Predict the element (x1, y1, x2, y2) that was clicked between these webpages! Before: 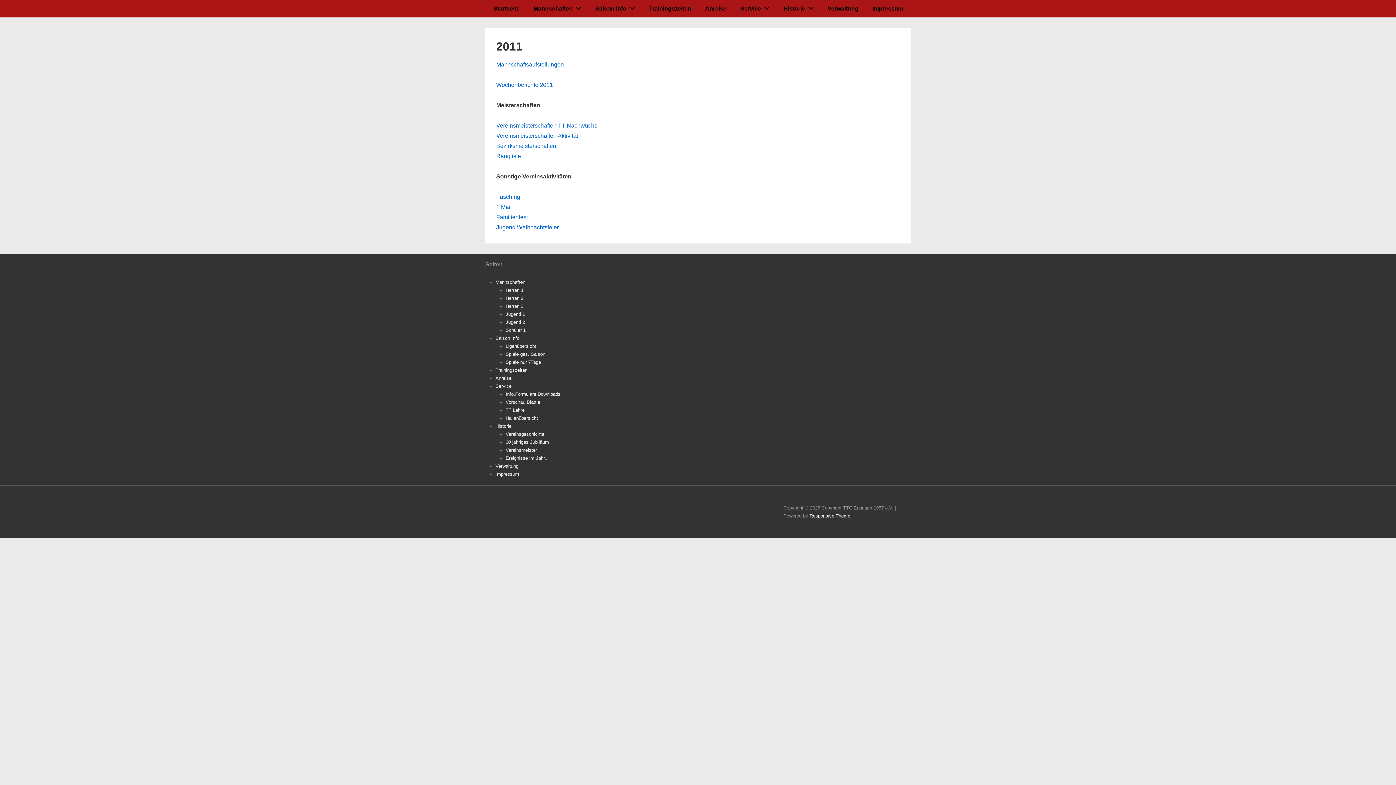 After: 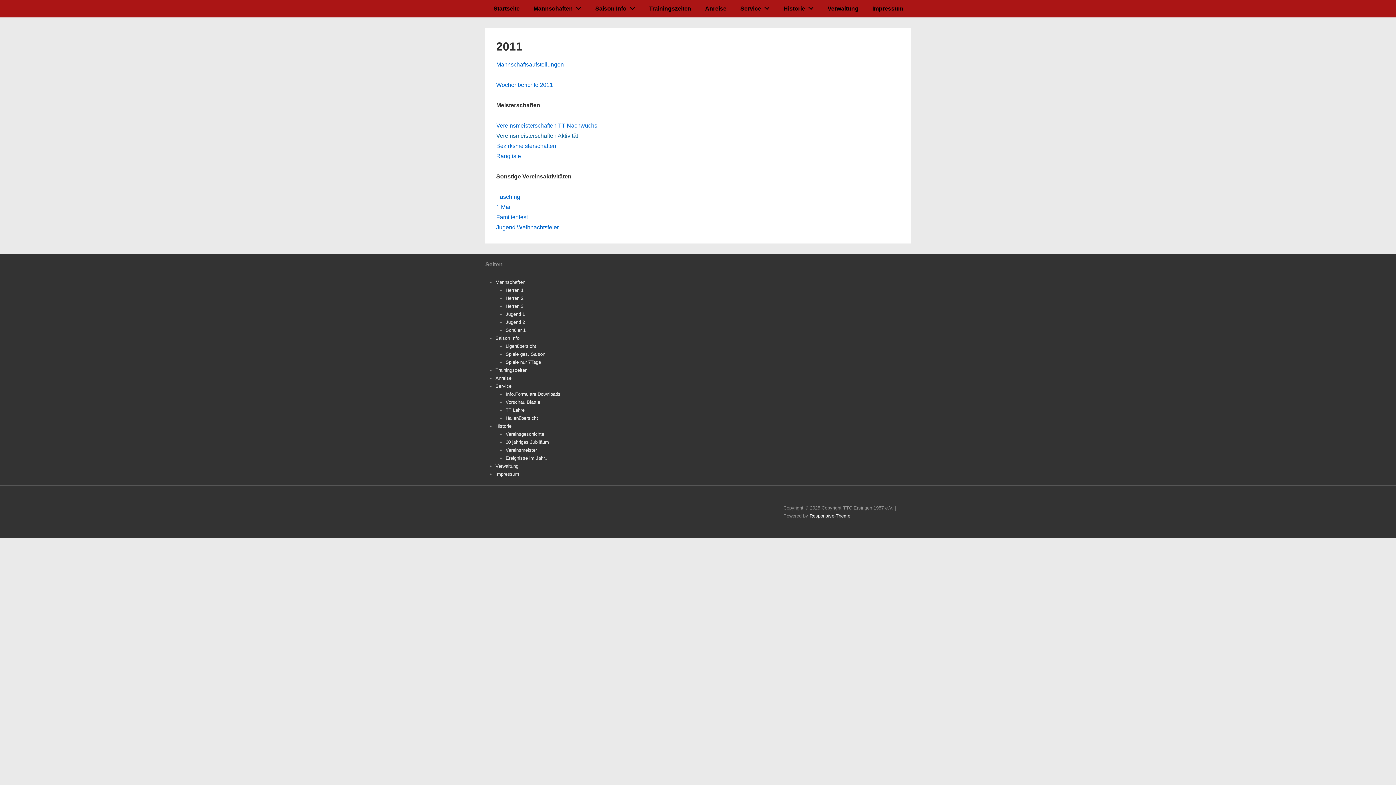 Action: label: Vereinsmeisterschaften Aktivität bbox: (496, 132, 578, 138)